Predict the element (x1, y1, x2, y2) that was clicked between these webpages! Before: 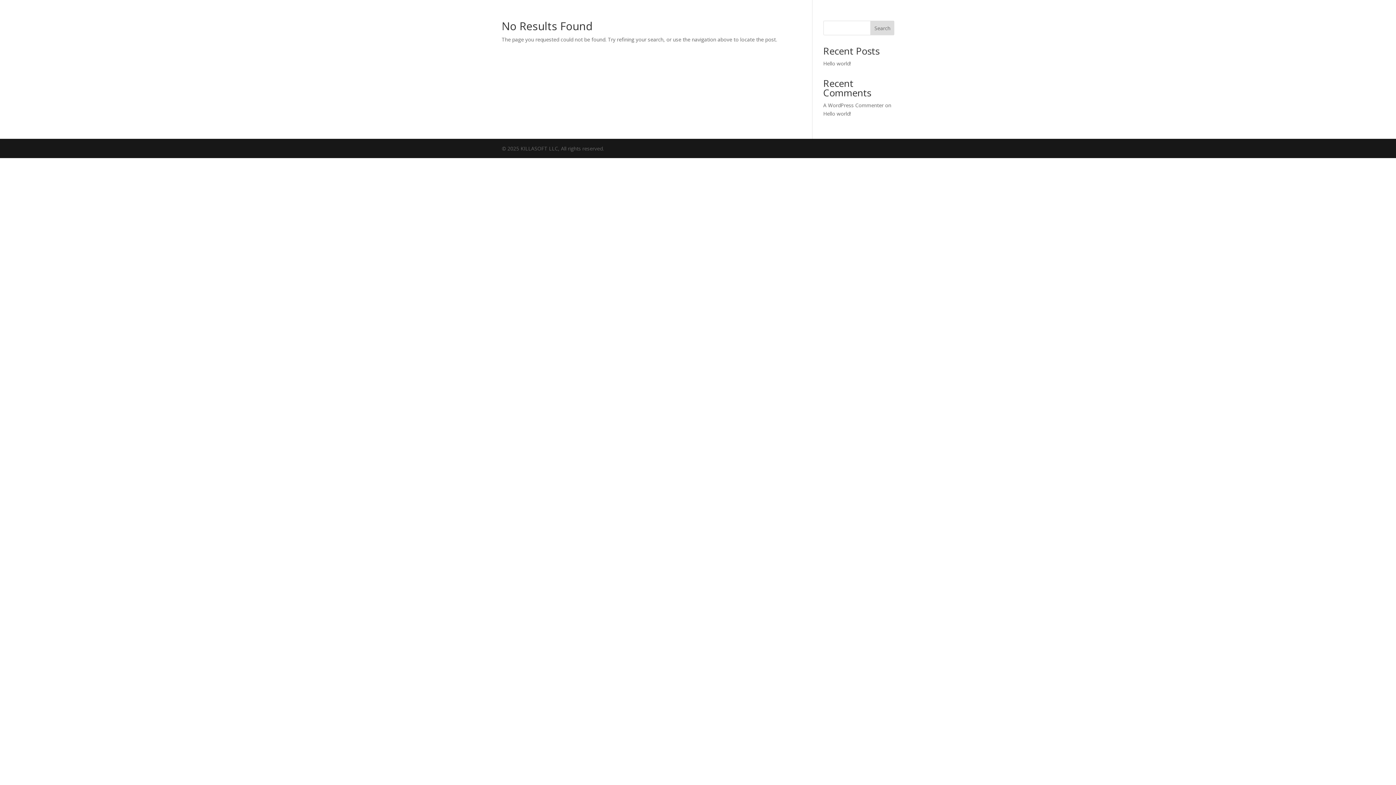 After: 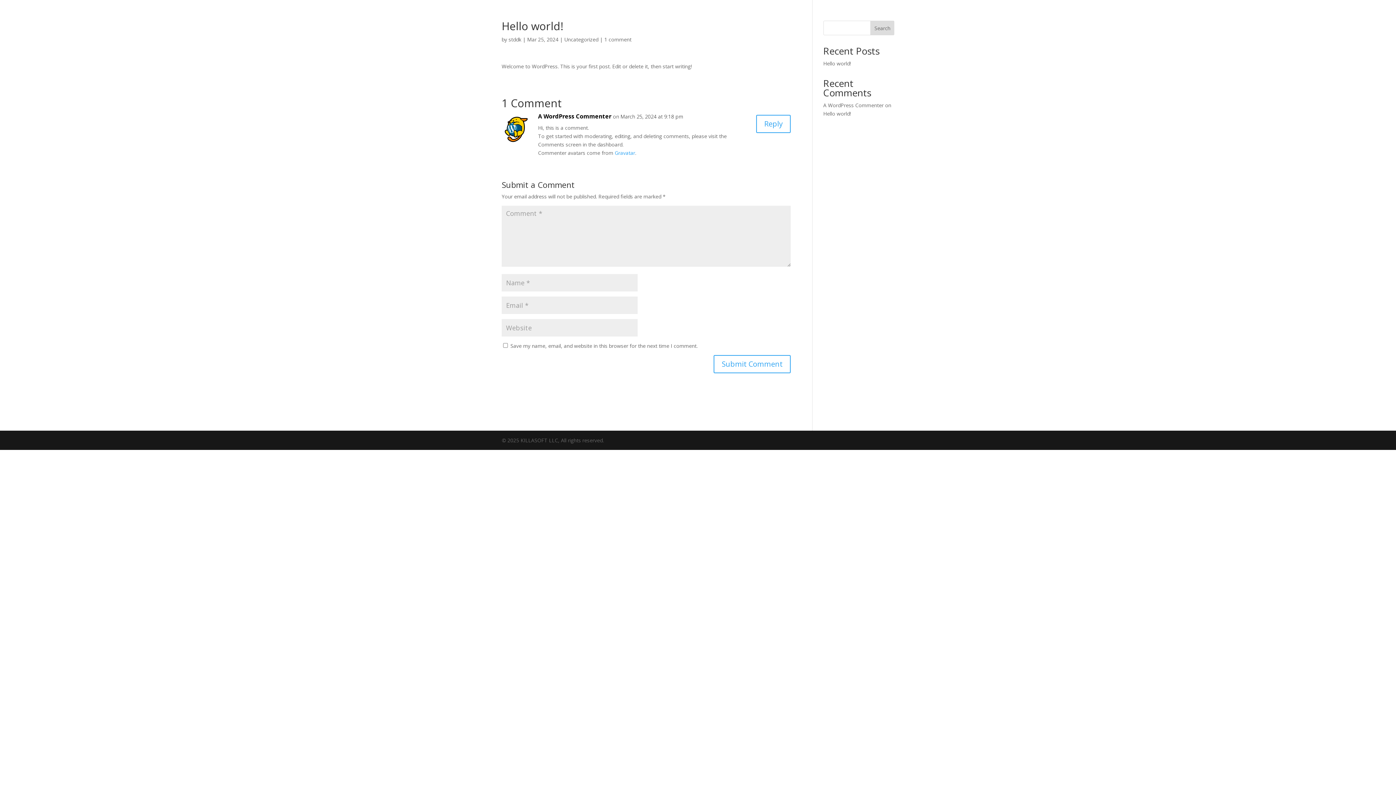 Action: bbox: (823, 110, 851, 117) label: Hello world!